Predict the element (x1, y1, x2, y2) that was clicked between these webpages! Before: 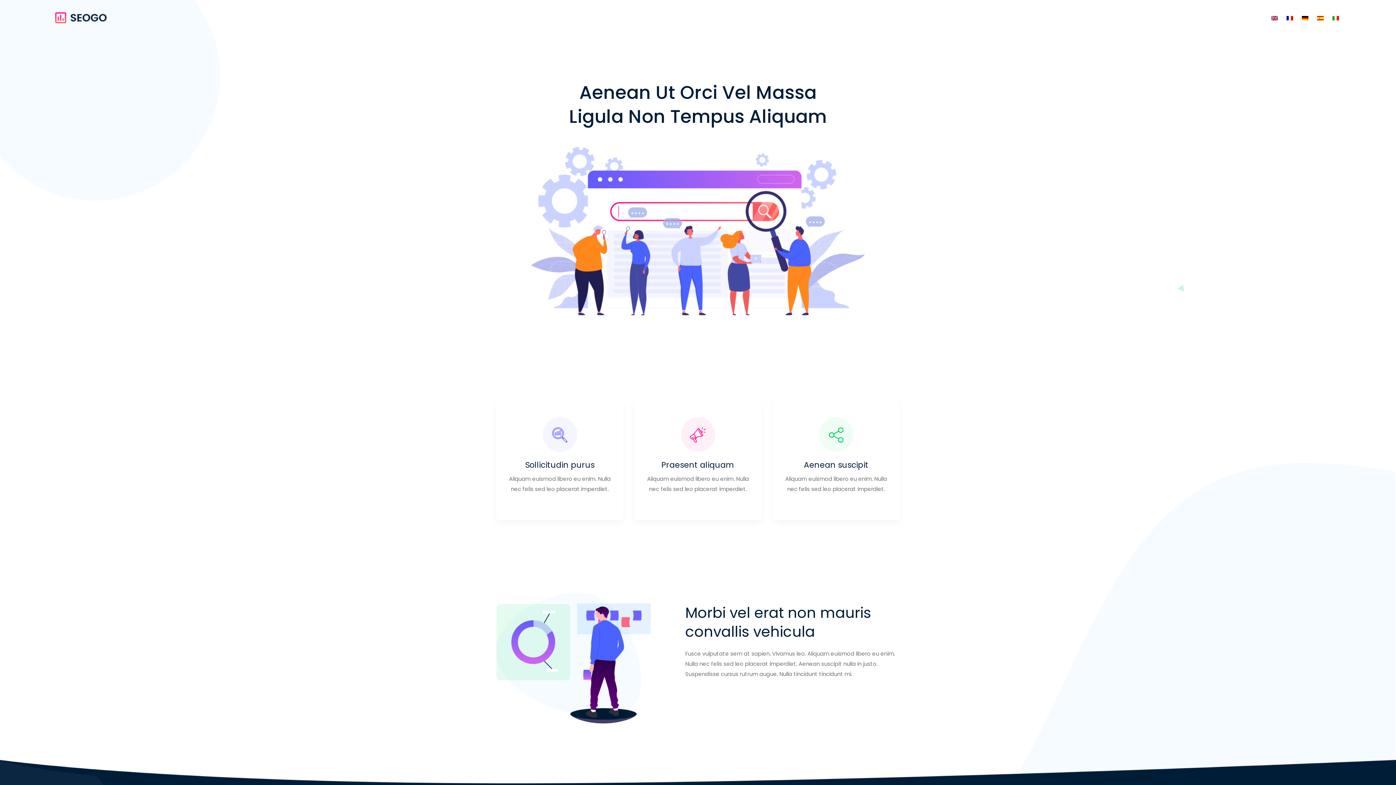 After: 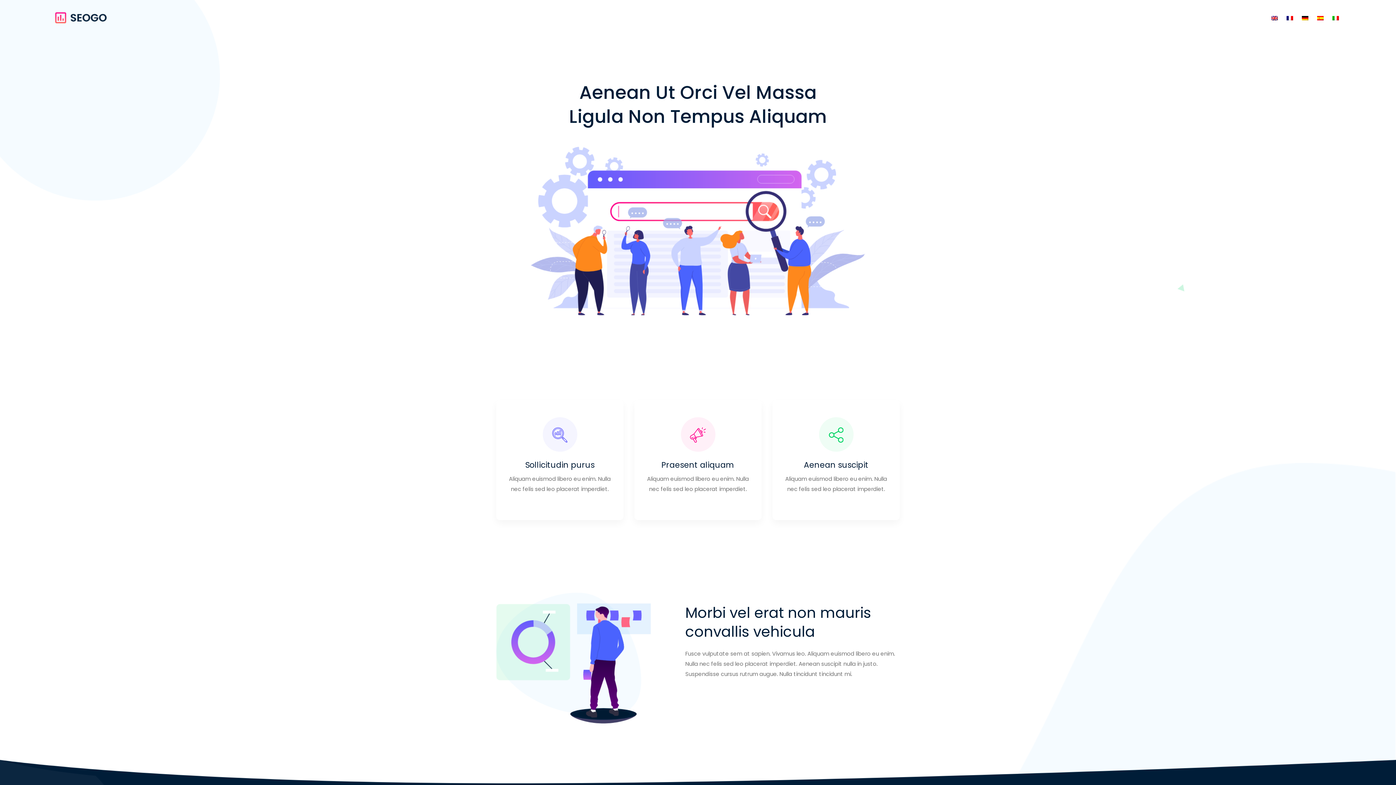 Action: bbox: (1286, 13, 1293, 21)